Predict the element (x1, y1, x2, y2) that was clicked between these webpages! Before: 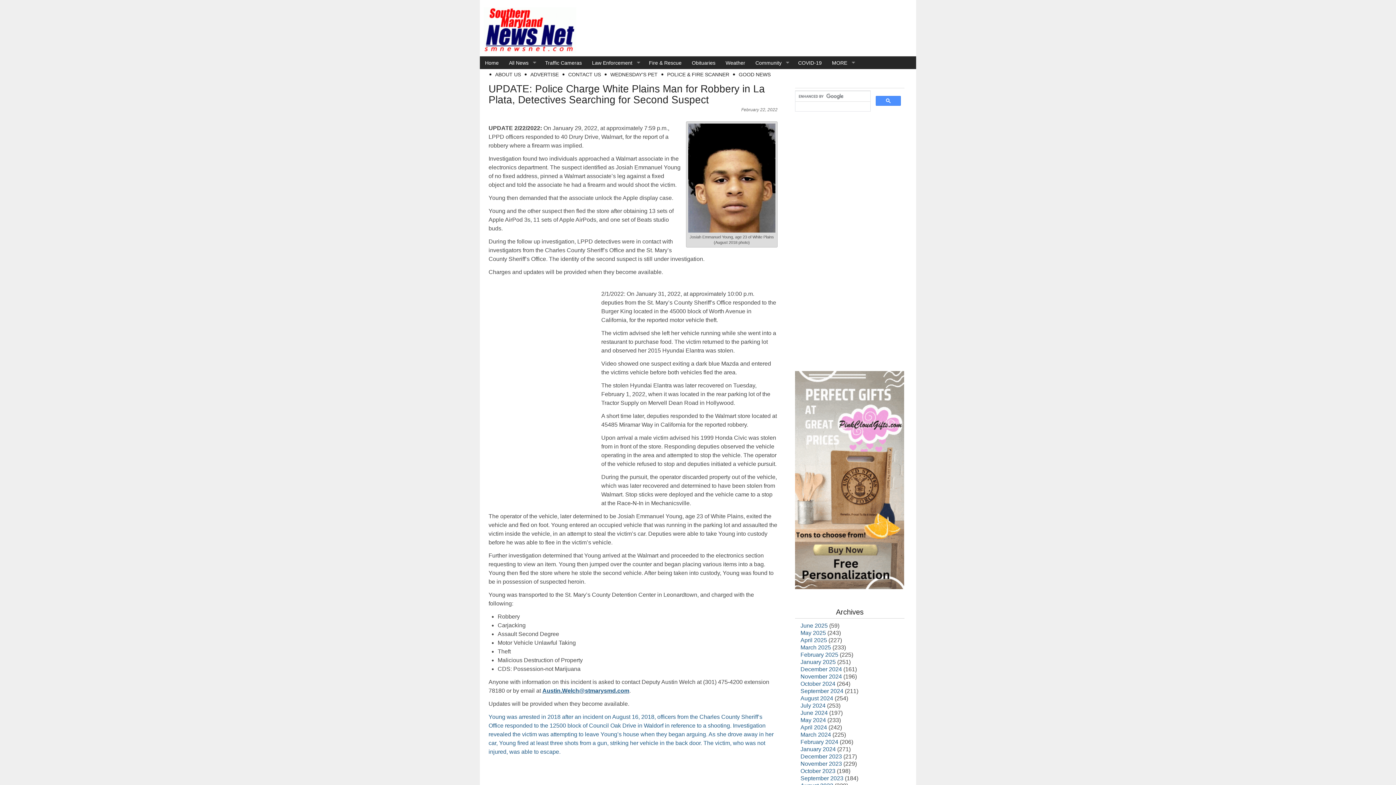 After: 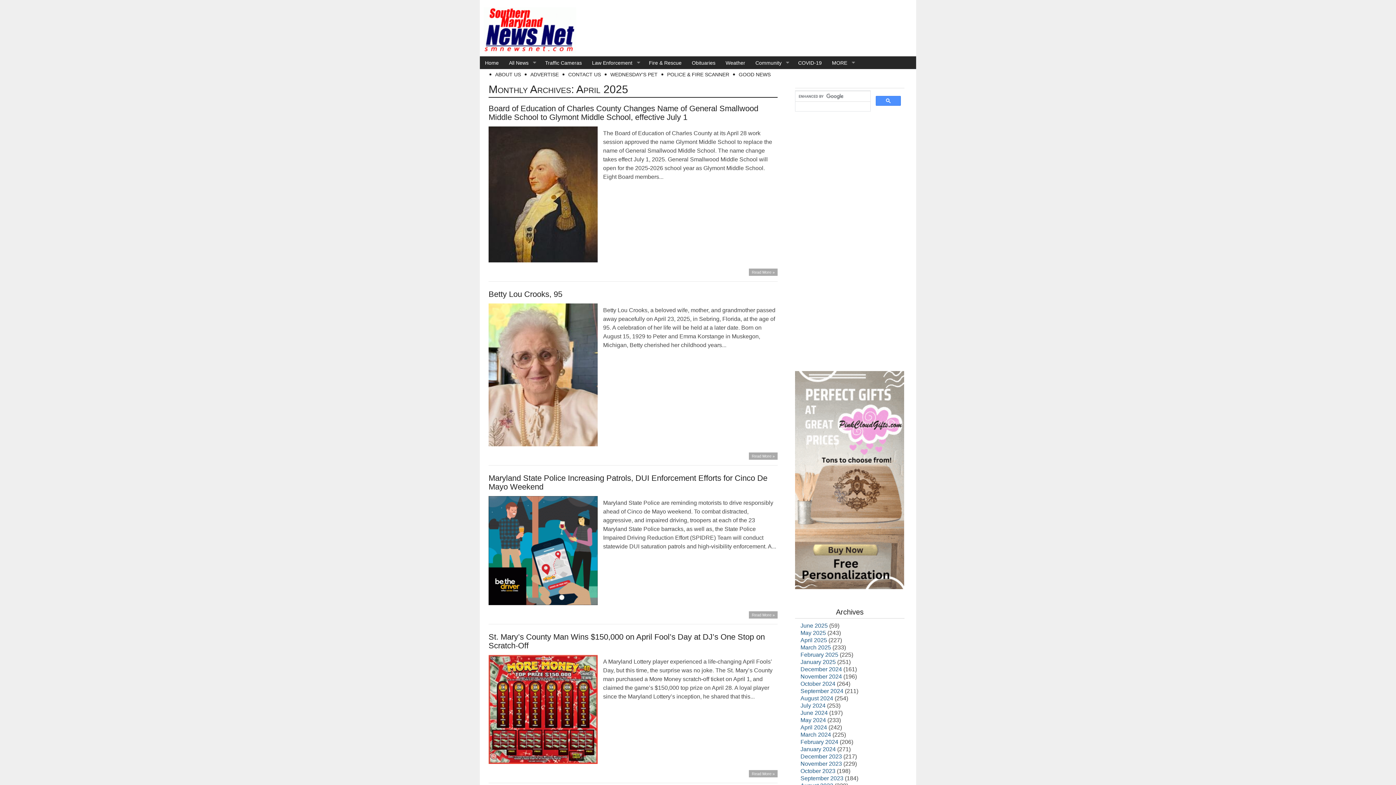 Action: label: April 2025 bbox: (800, 637, 827, 643)